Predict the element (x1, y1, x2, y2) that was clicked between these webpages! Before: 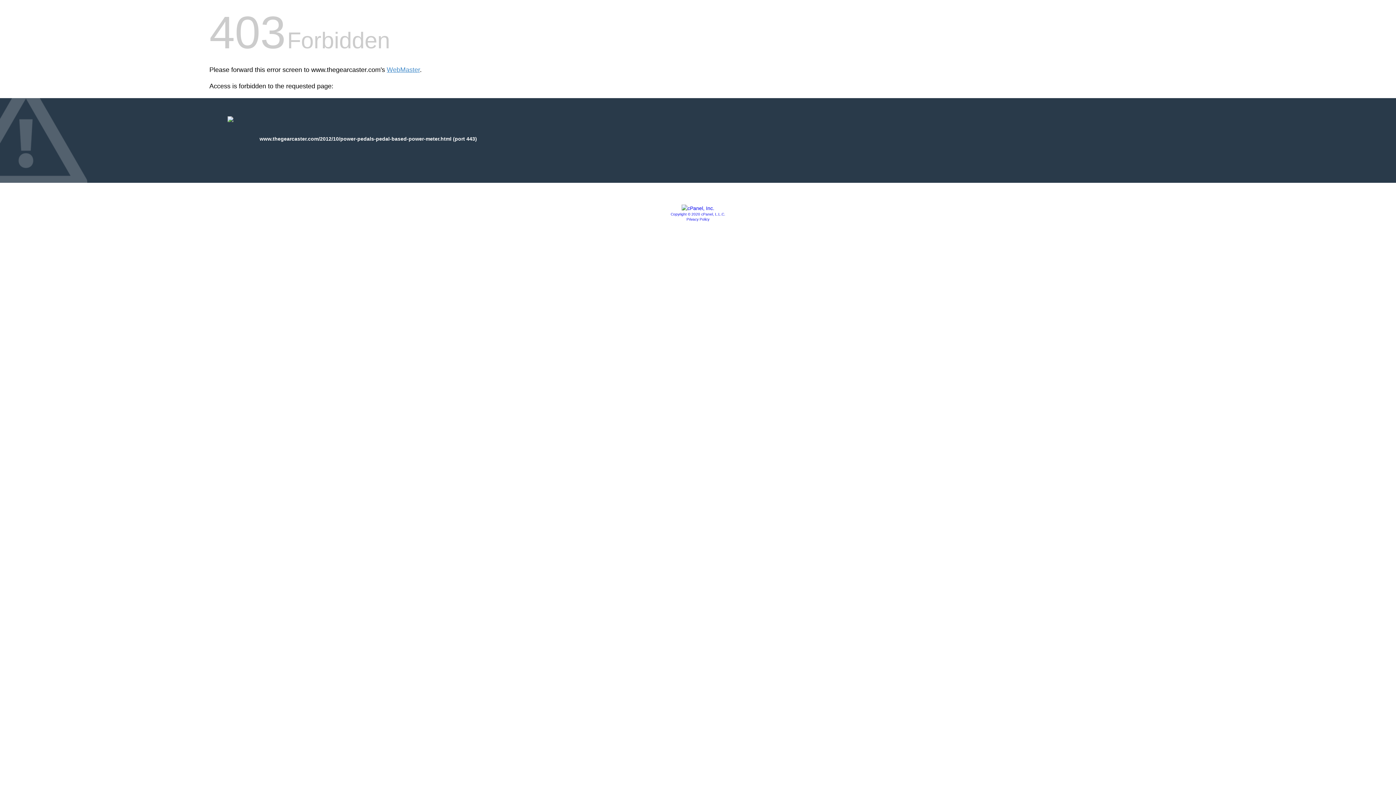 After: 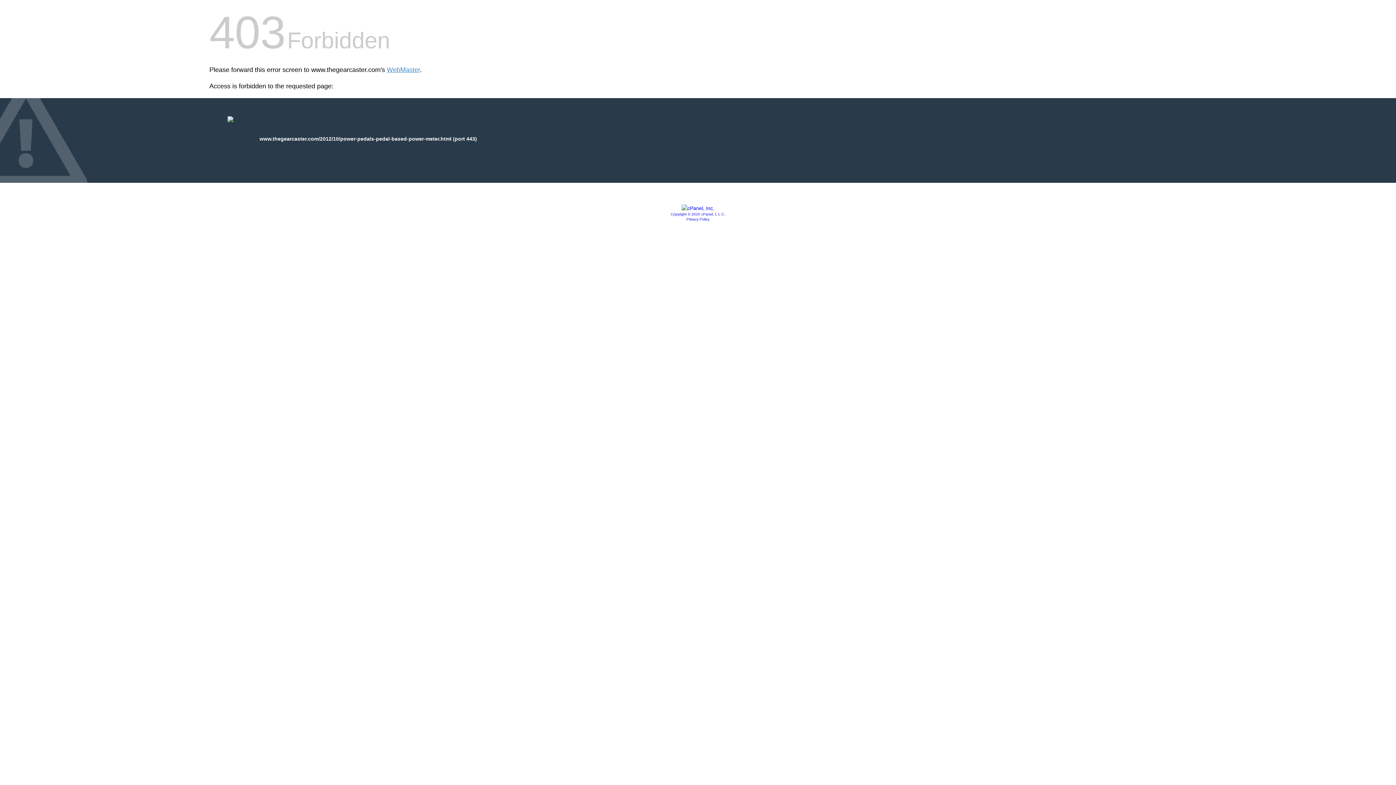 Action: bbox: (670, 212, 725, 216) label: Copyright © 2020 cPanel, L.L.C.